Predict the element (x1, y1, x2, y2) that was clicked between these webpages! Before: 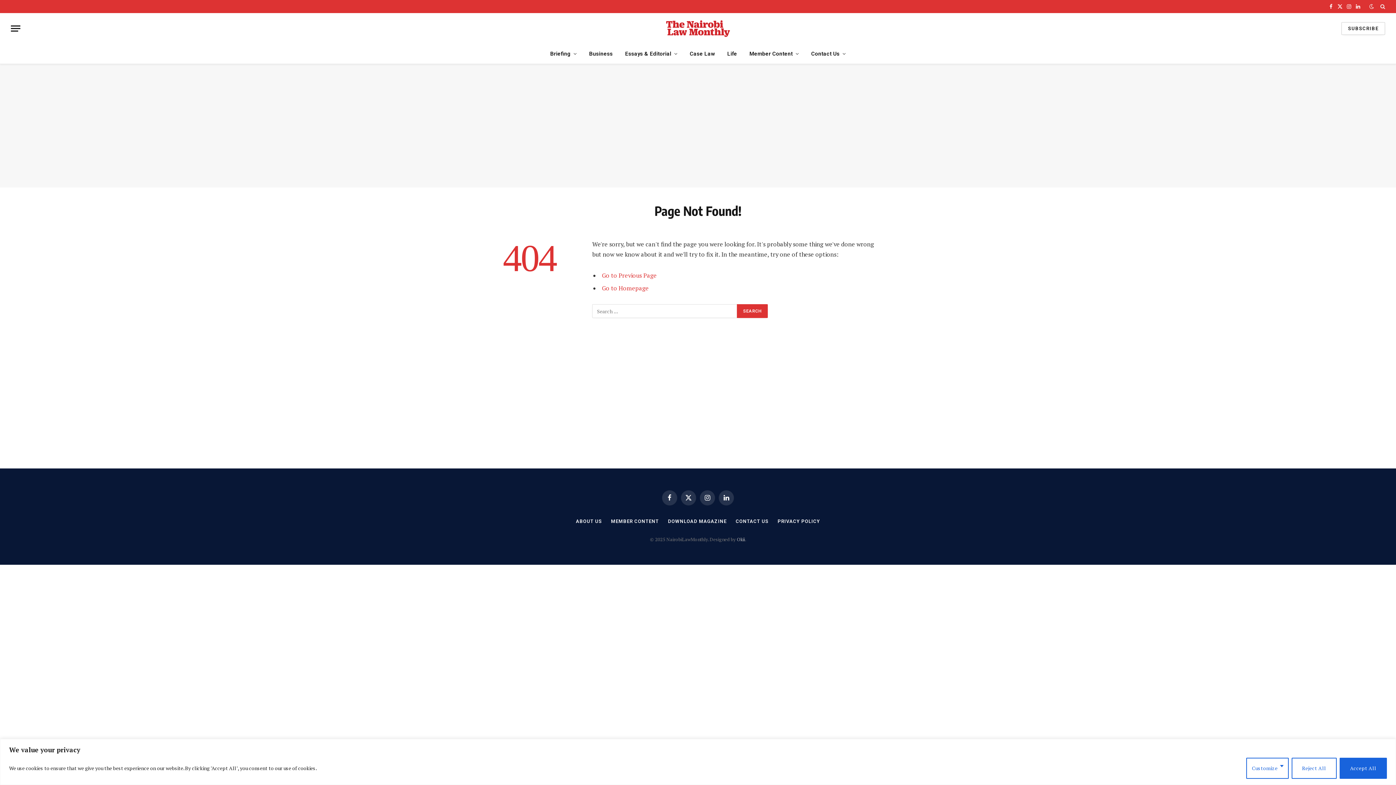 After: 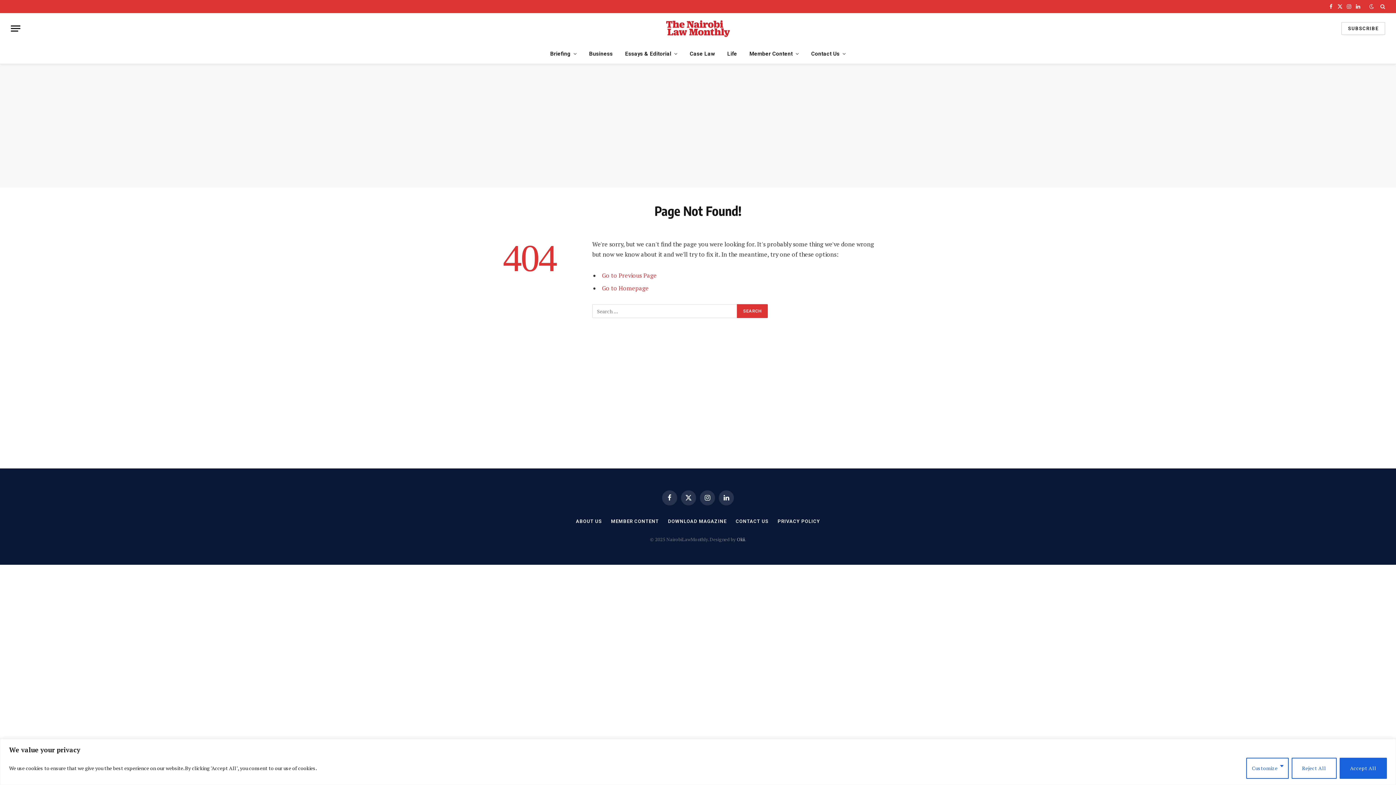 Action: label: Okii bbox: (737, 536, 745, 542)